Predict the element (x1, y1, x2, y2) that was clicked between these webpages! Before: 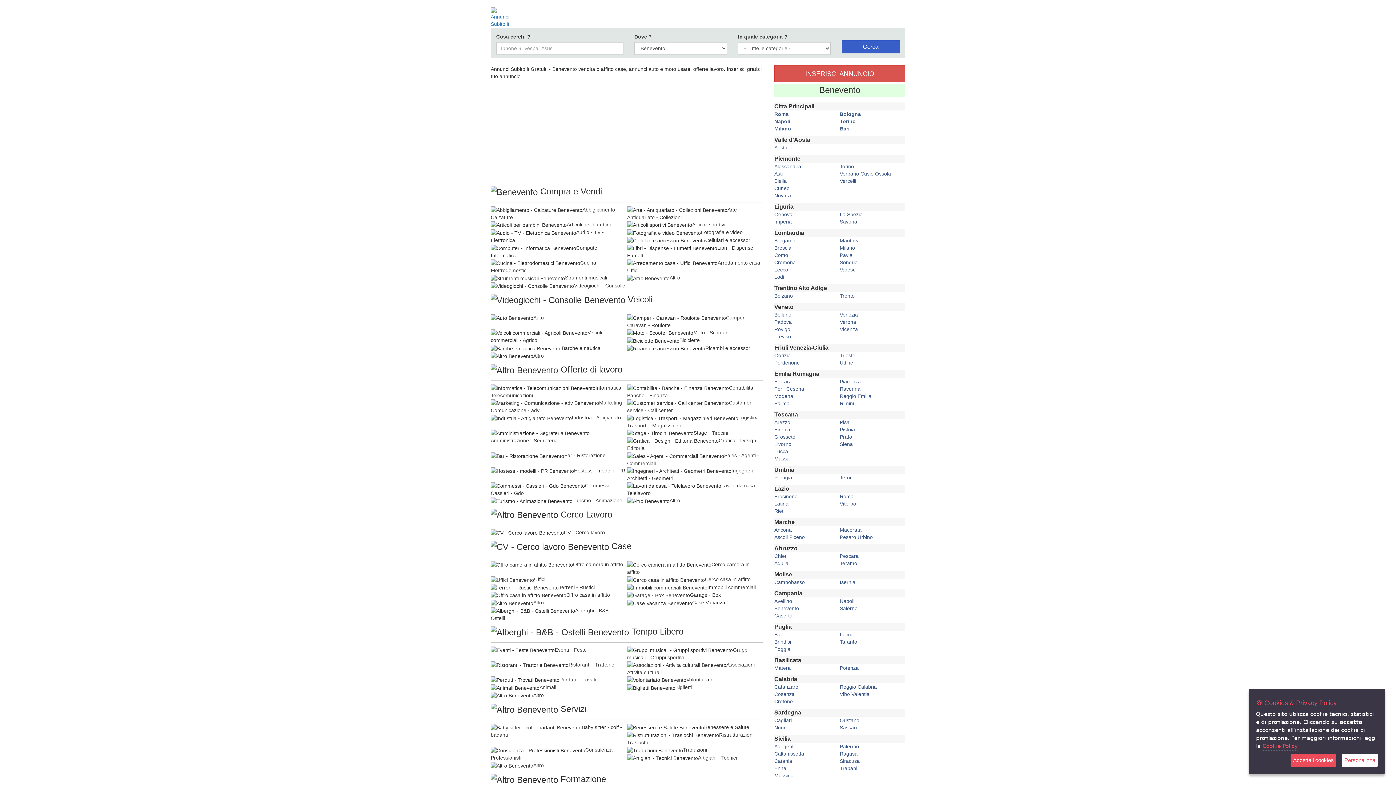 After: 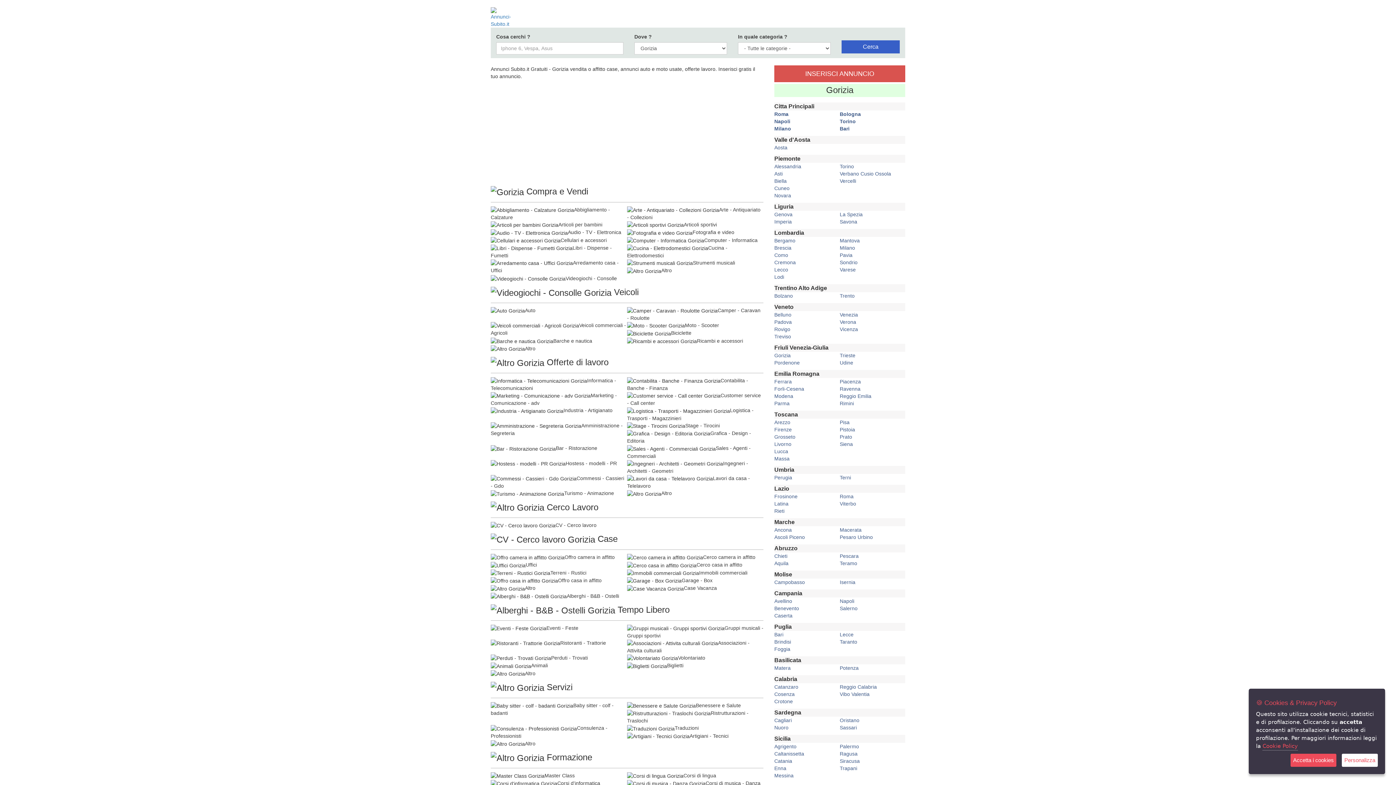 Action: bbox: (774, 352, 790, 358) label: Gorizia